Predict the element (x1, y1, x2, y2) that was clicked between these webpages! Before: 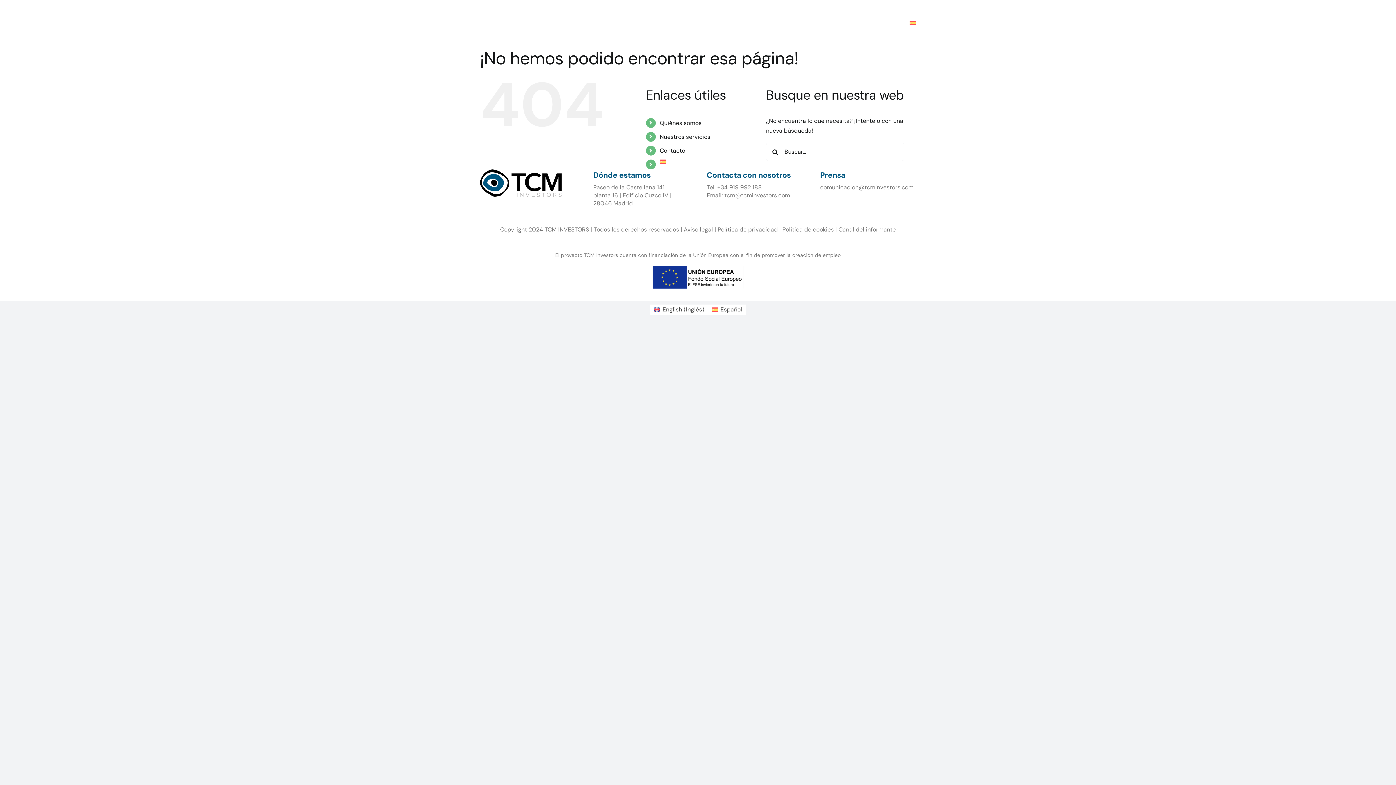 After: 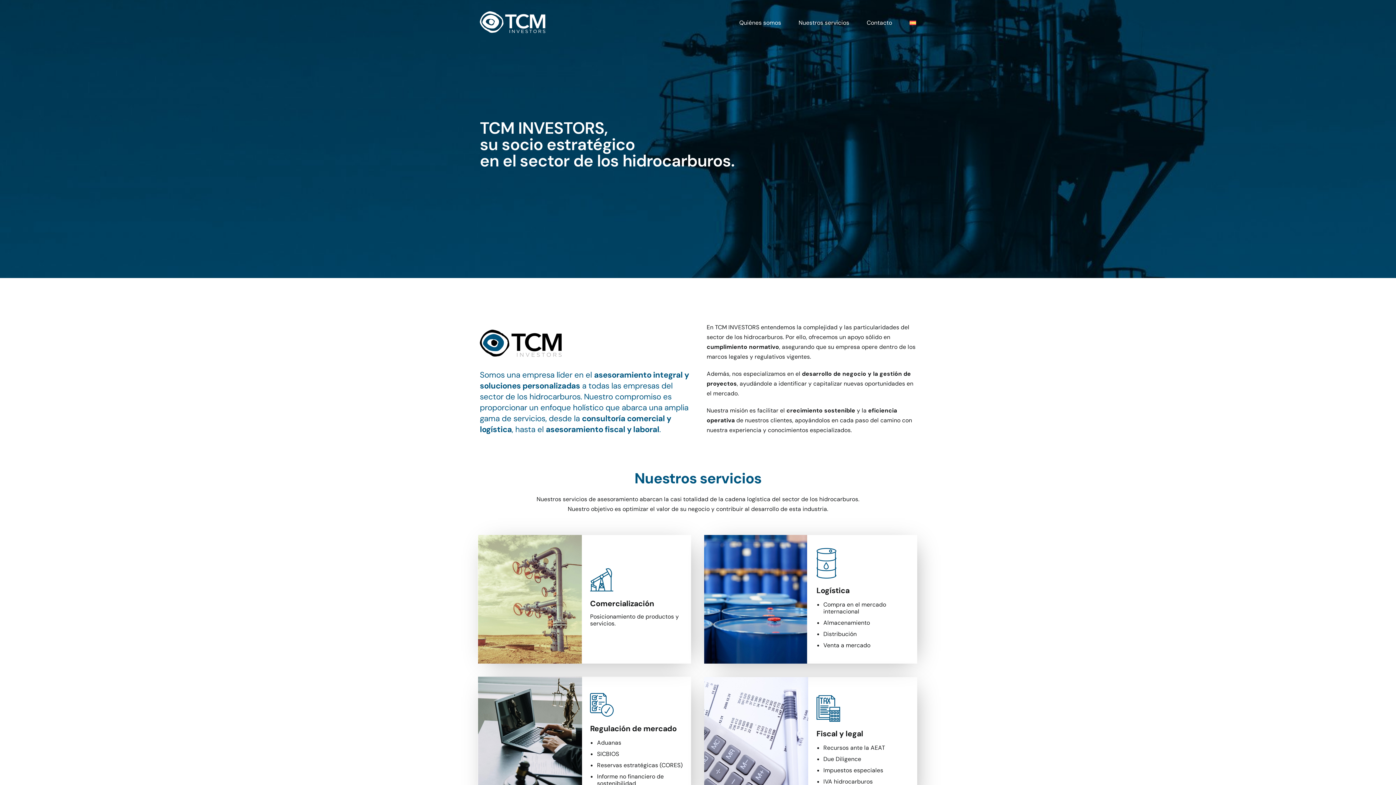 Action: bbox: (909, 11, 916, 33)